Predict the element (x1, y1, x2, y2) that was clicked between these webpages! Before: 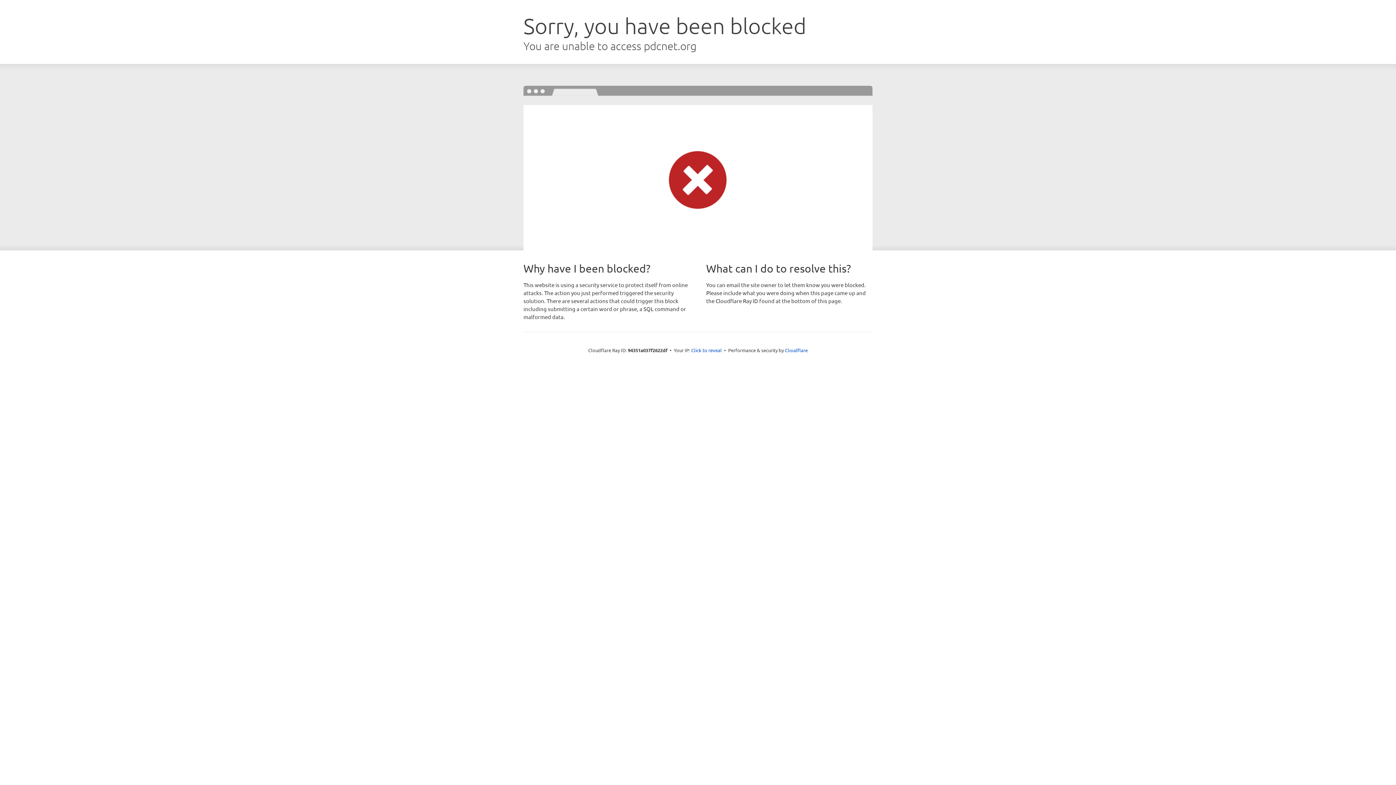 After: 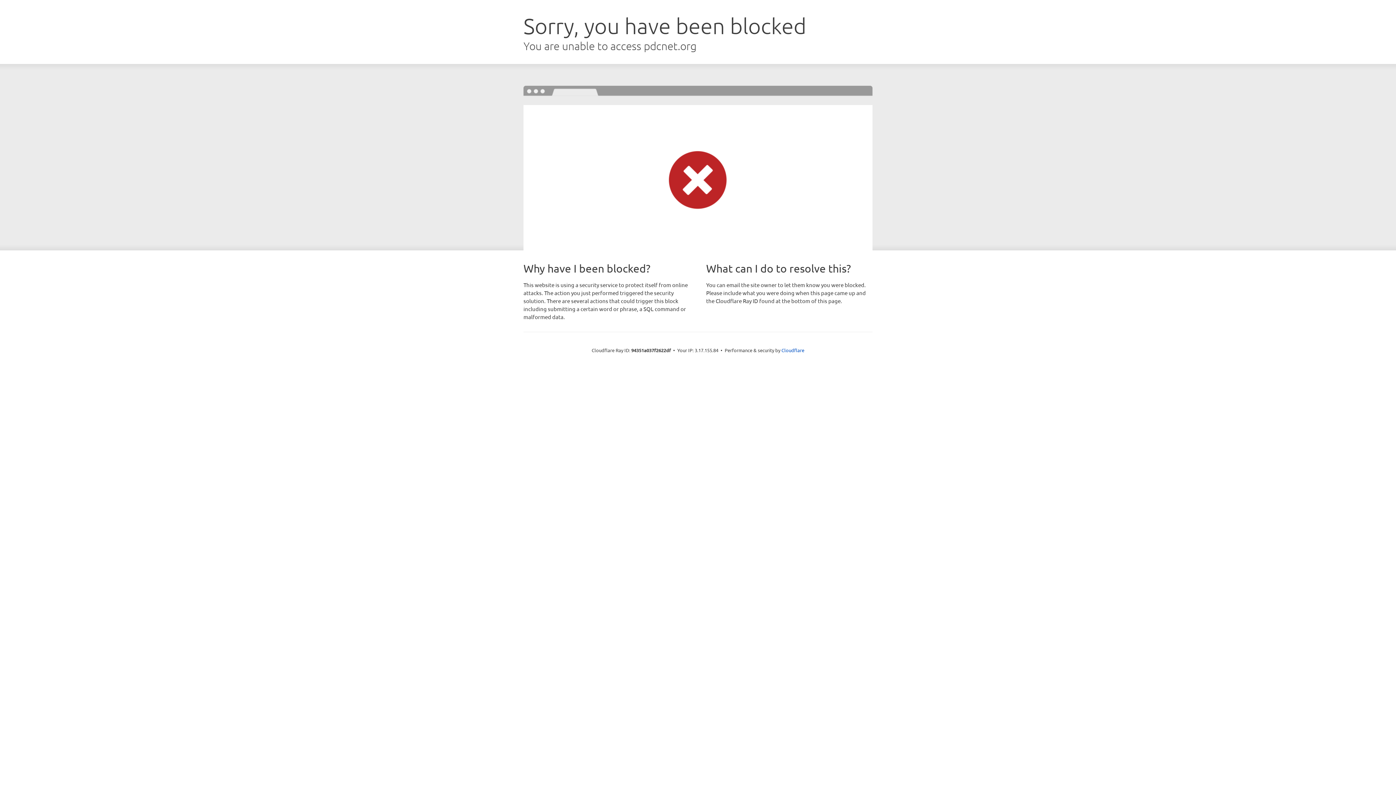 Action: bbox: (691, 346, 722, 353) label: Click to reveal